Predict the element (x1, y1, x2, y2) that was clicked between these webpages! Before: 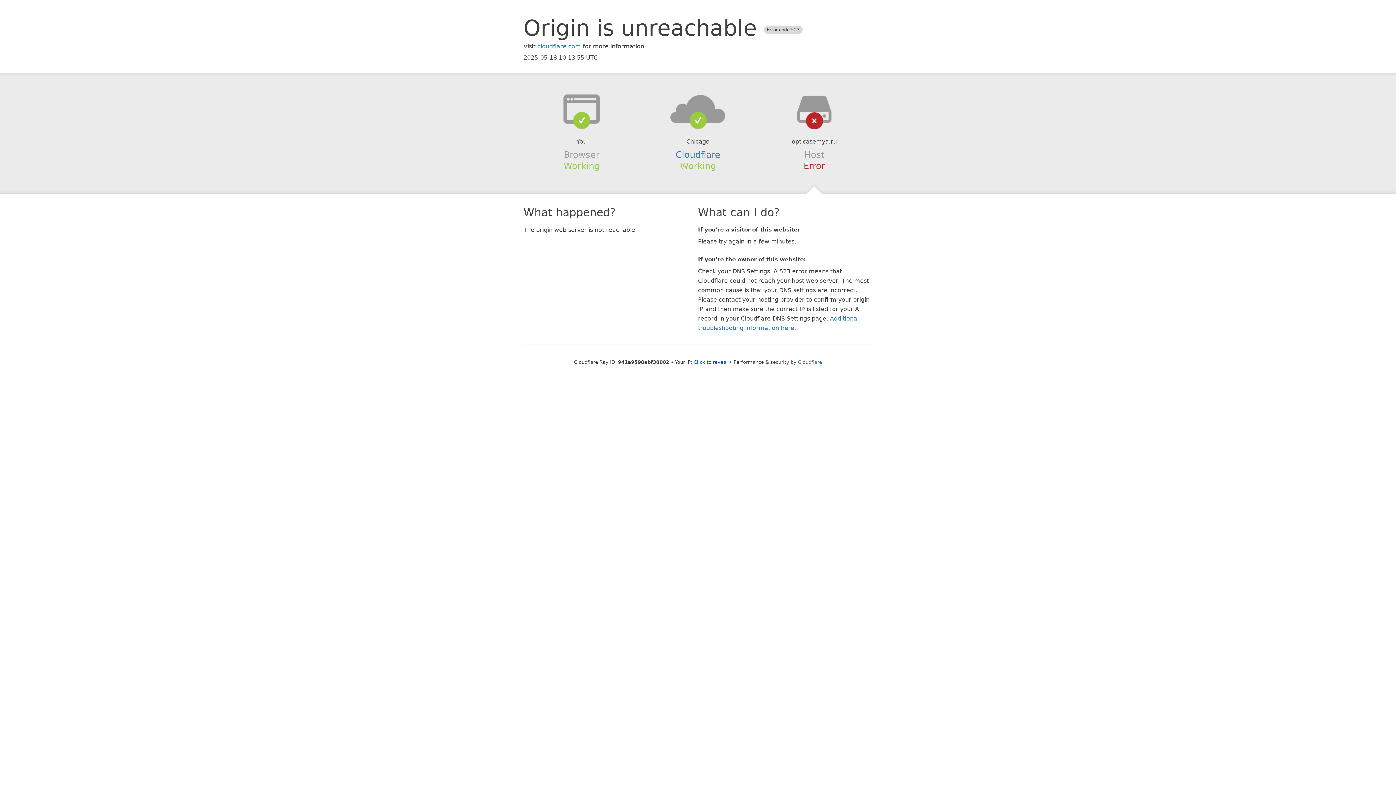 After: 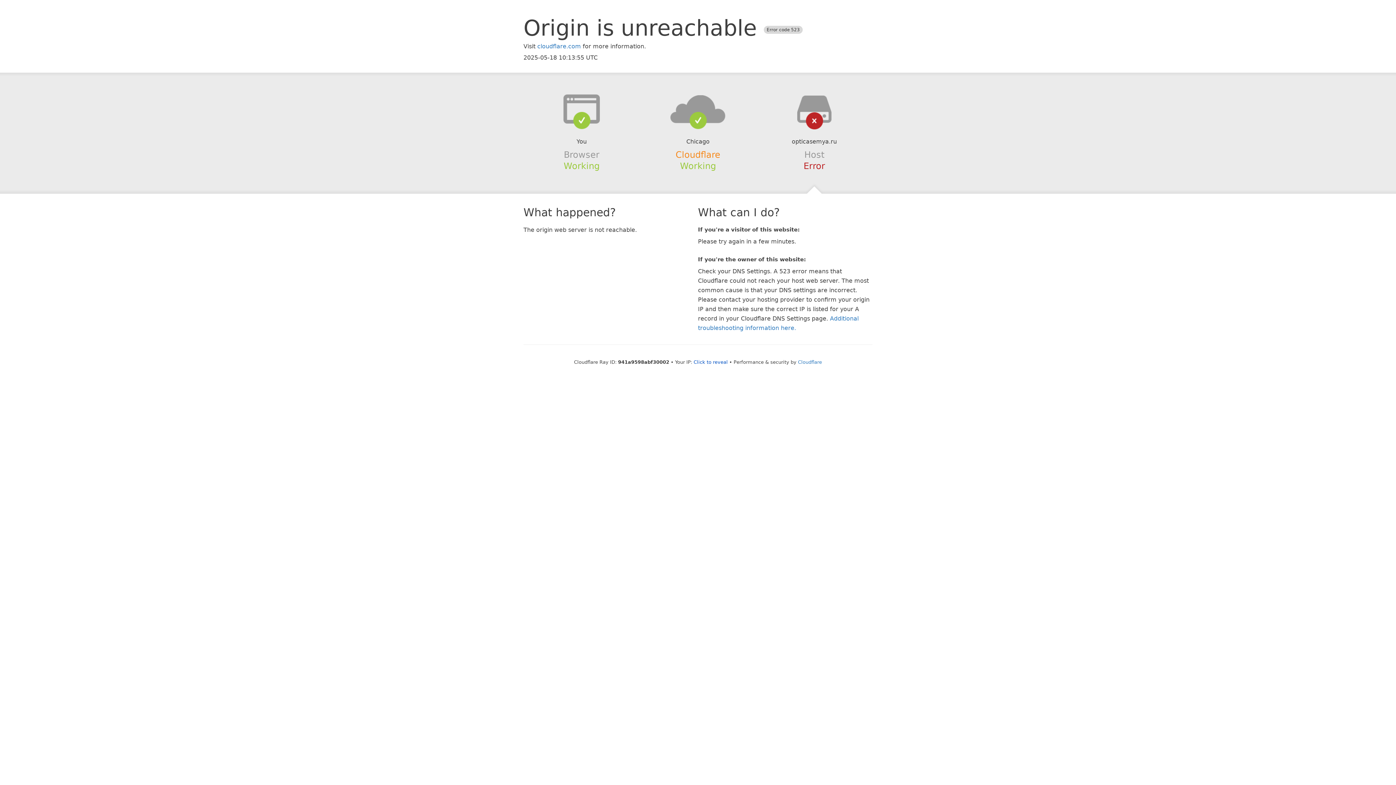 Action: label: Cloudflare bbox: (675, 149, 720, 159)